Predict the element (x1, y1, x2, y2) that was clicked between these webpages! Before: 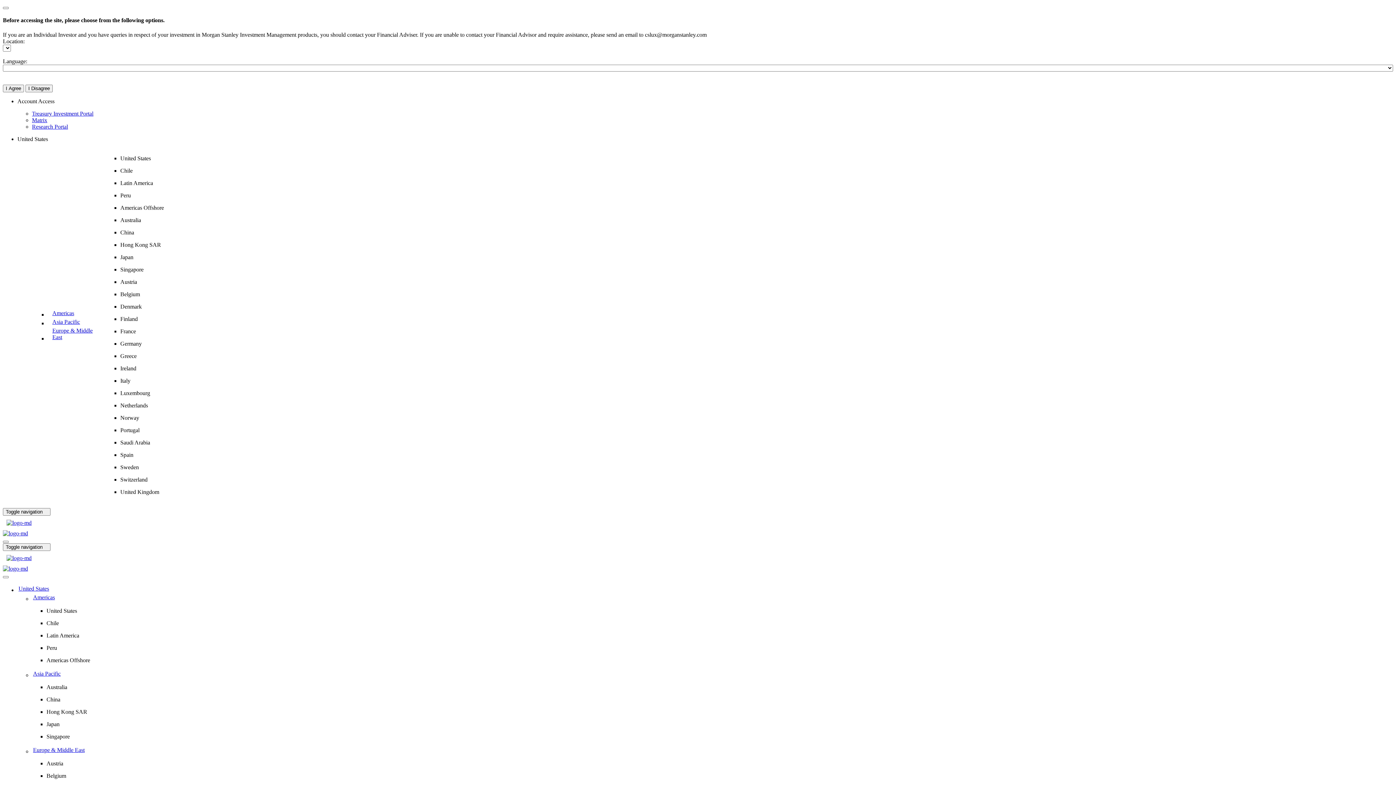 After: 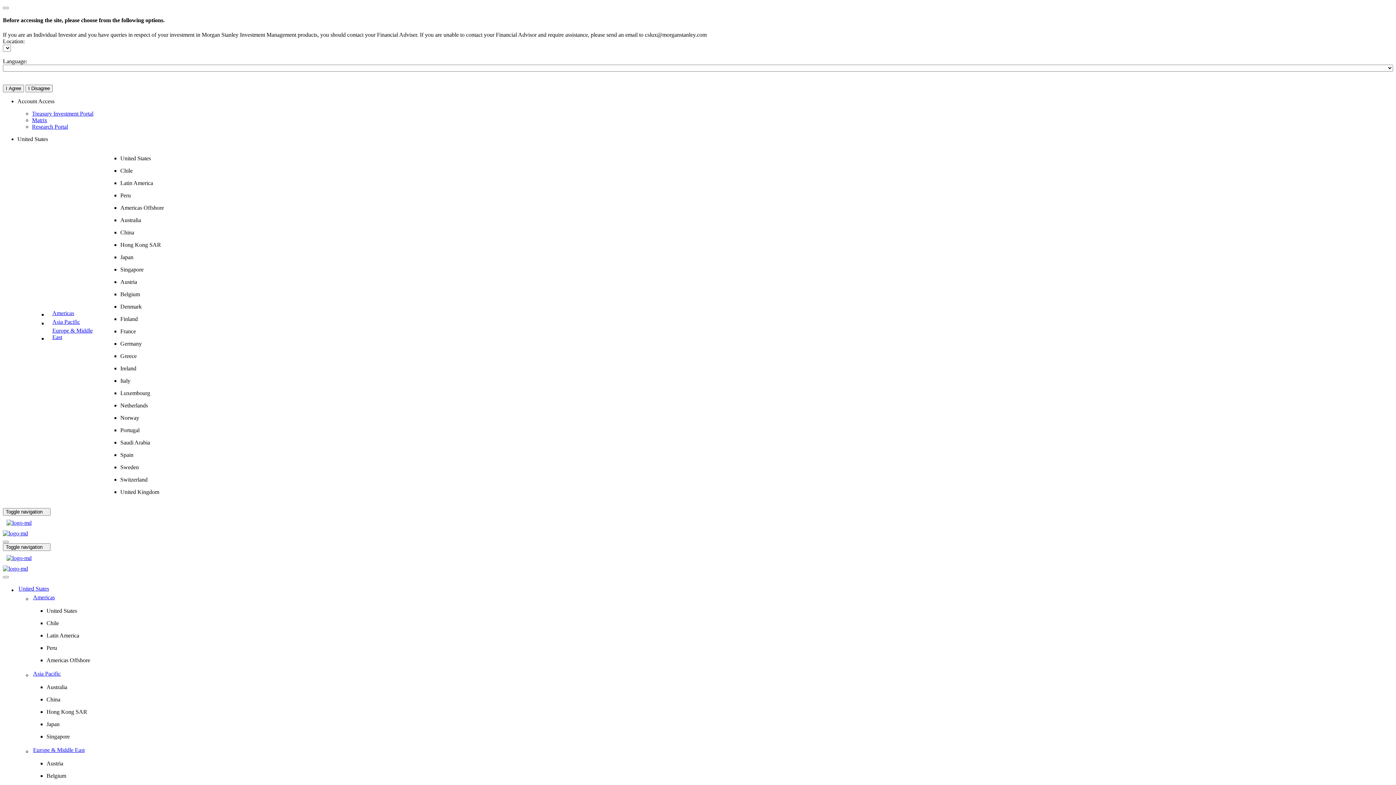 Action: label: United States bbox: (17, 584, 1393, 593)